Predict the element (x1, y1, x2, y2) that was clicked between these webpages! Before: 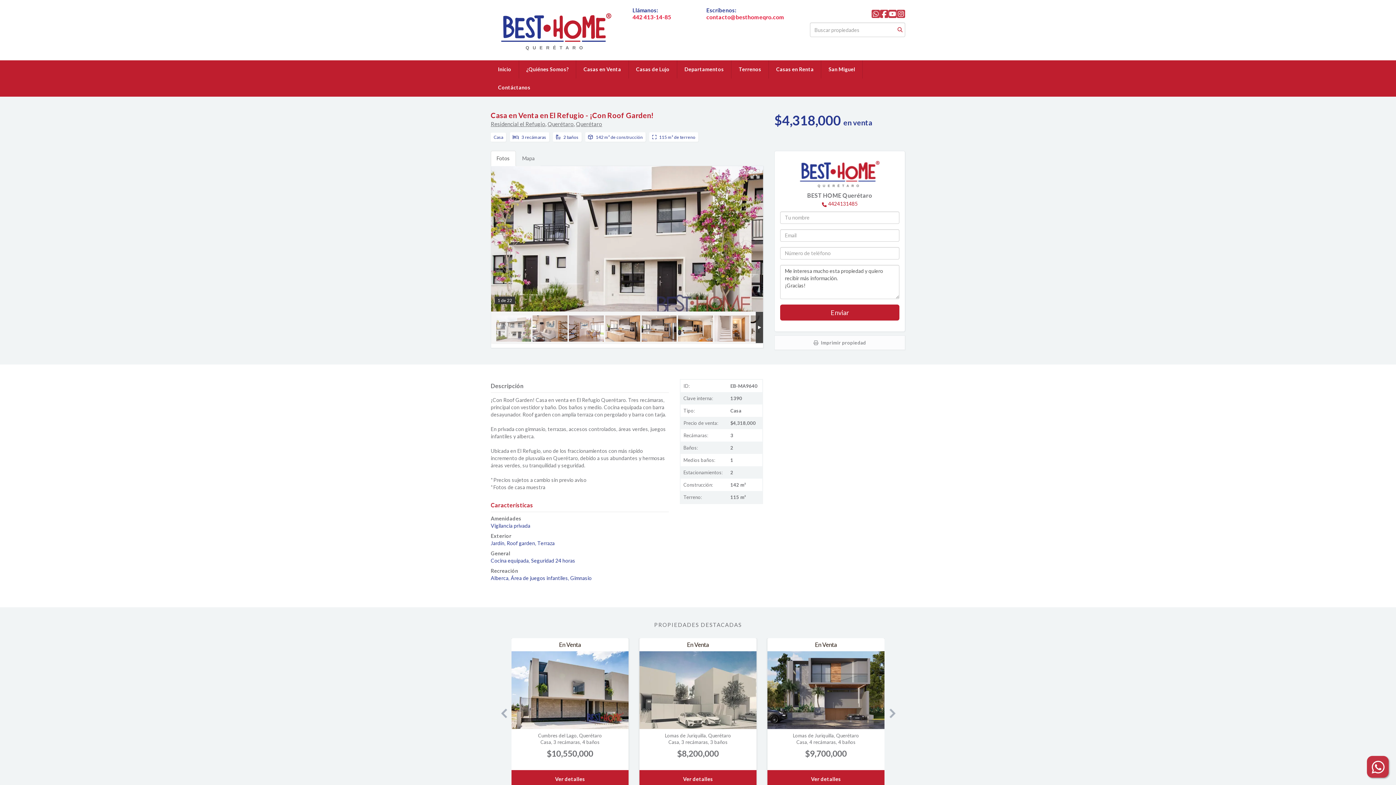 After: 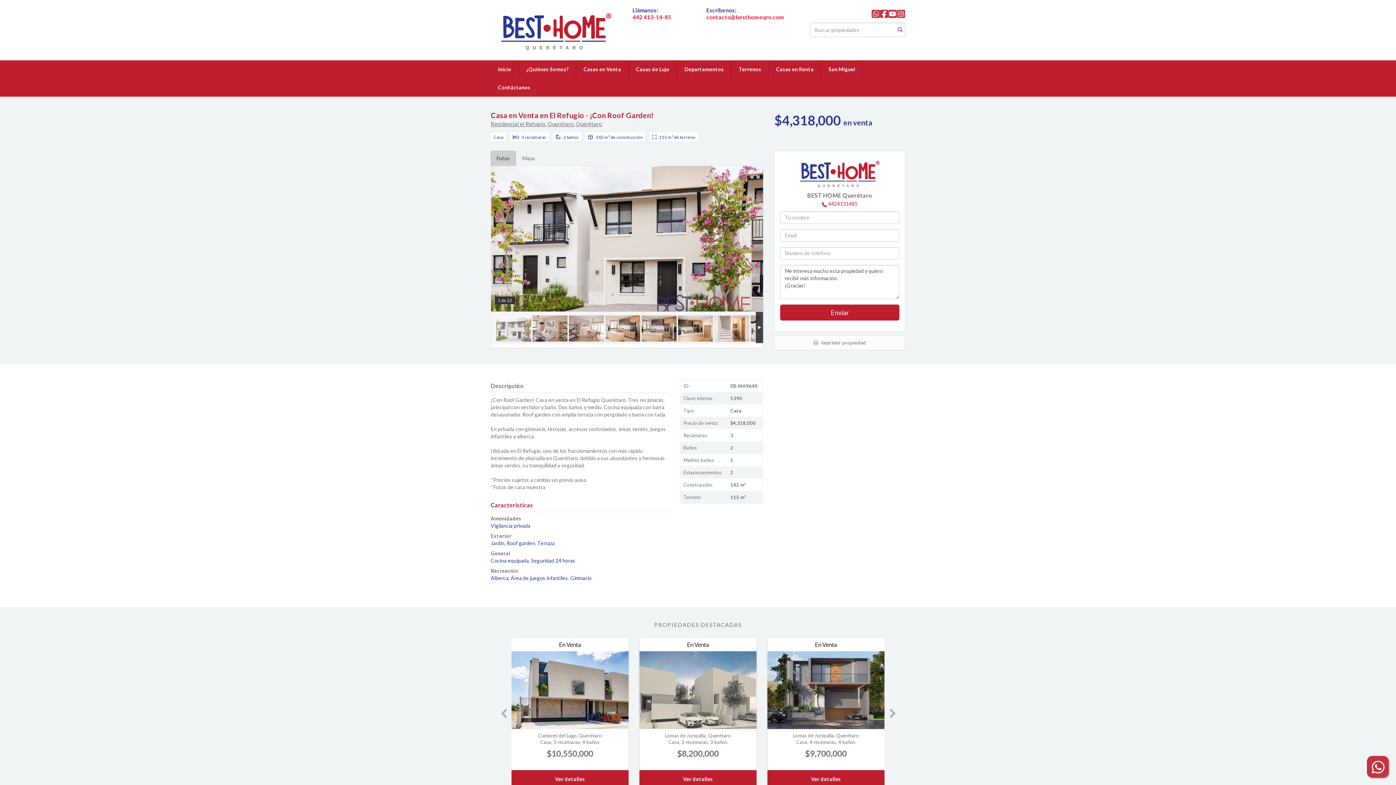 Action: label: Fotos bbox: (490, 150, 515, 166)